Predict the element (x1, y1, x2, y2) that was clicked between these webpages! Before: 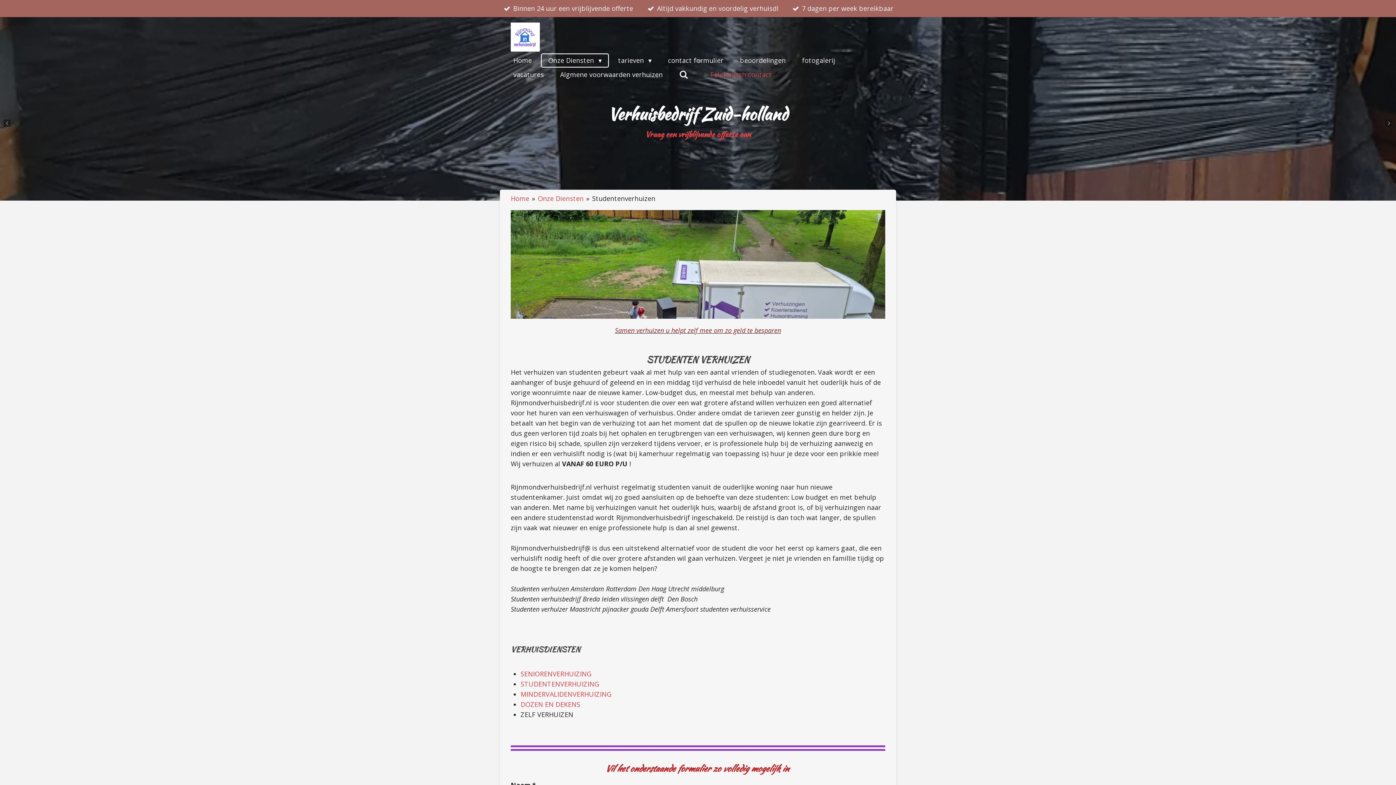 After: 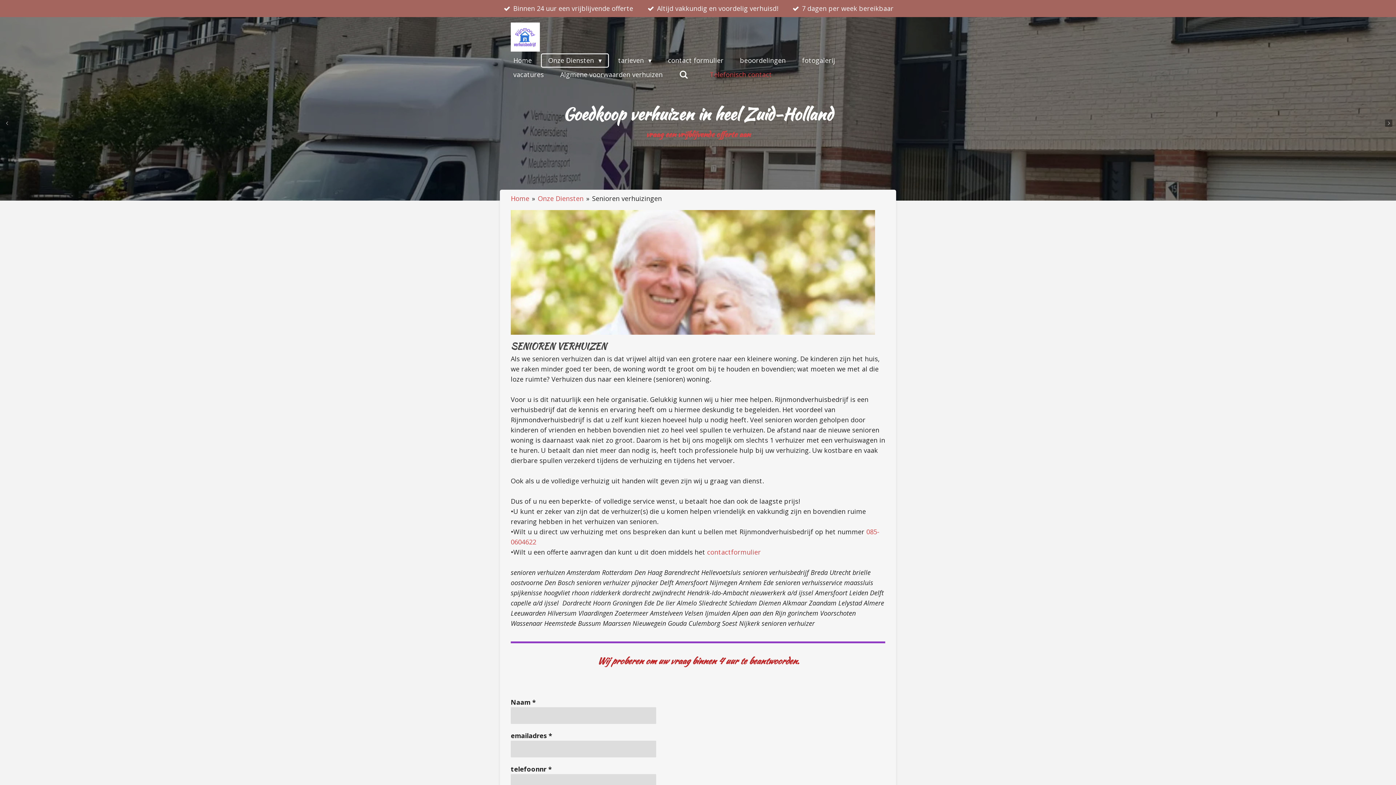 Action: bbox: (520, 669, 591, 678) label: SENIORENVERHUIZING